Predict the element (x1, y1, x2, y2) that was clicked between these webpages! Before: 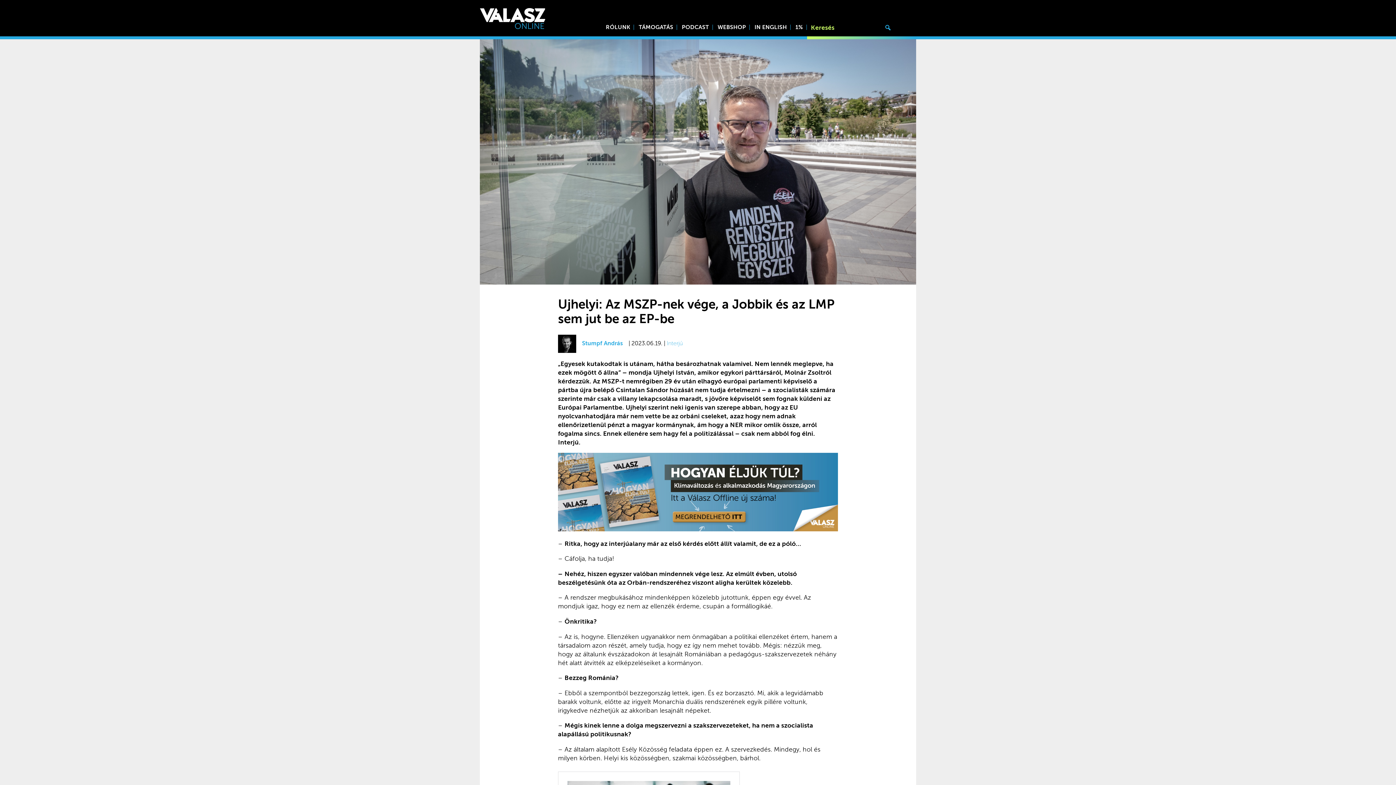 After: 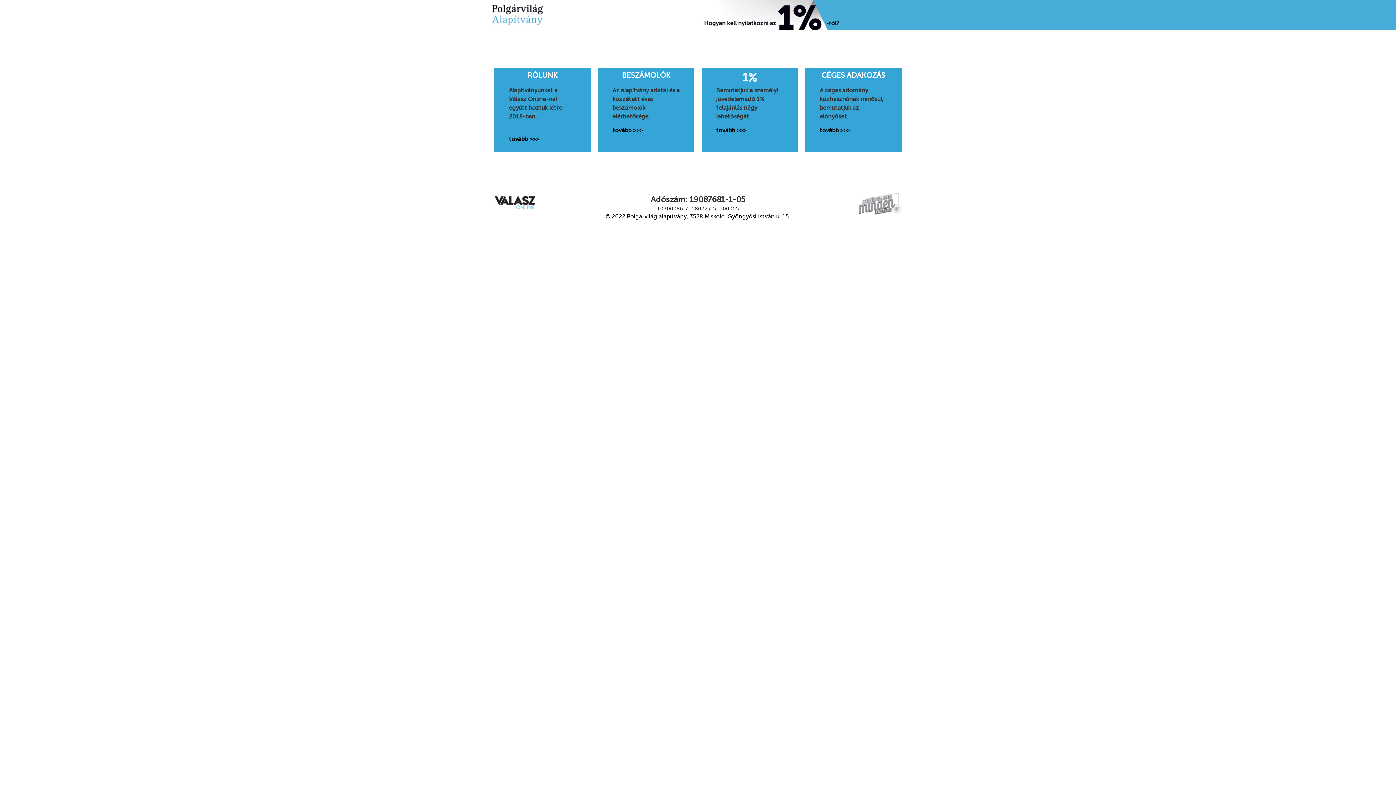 Action: label: 1% bbox: (795, 24, 803, 30)